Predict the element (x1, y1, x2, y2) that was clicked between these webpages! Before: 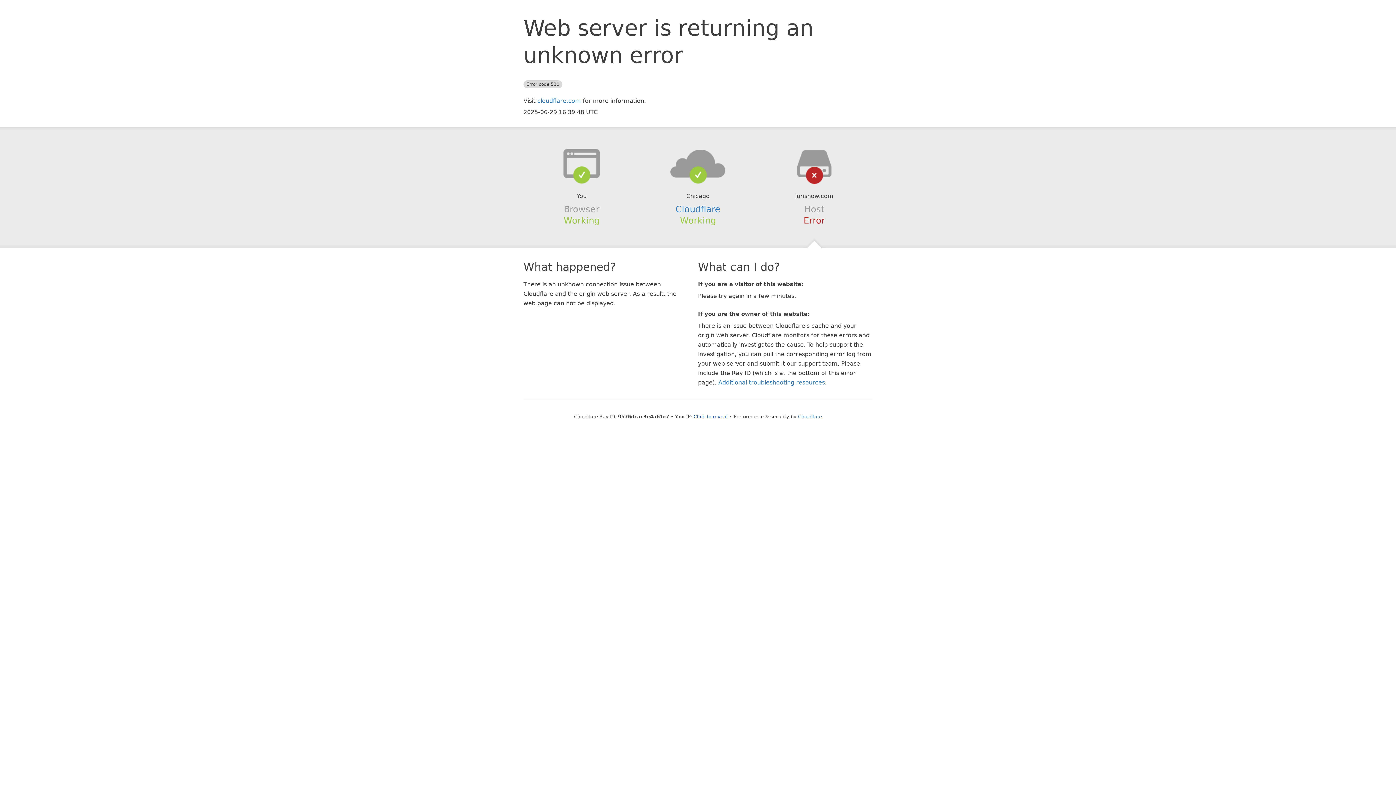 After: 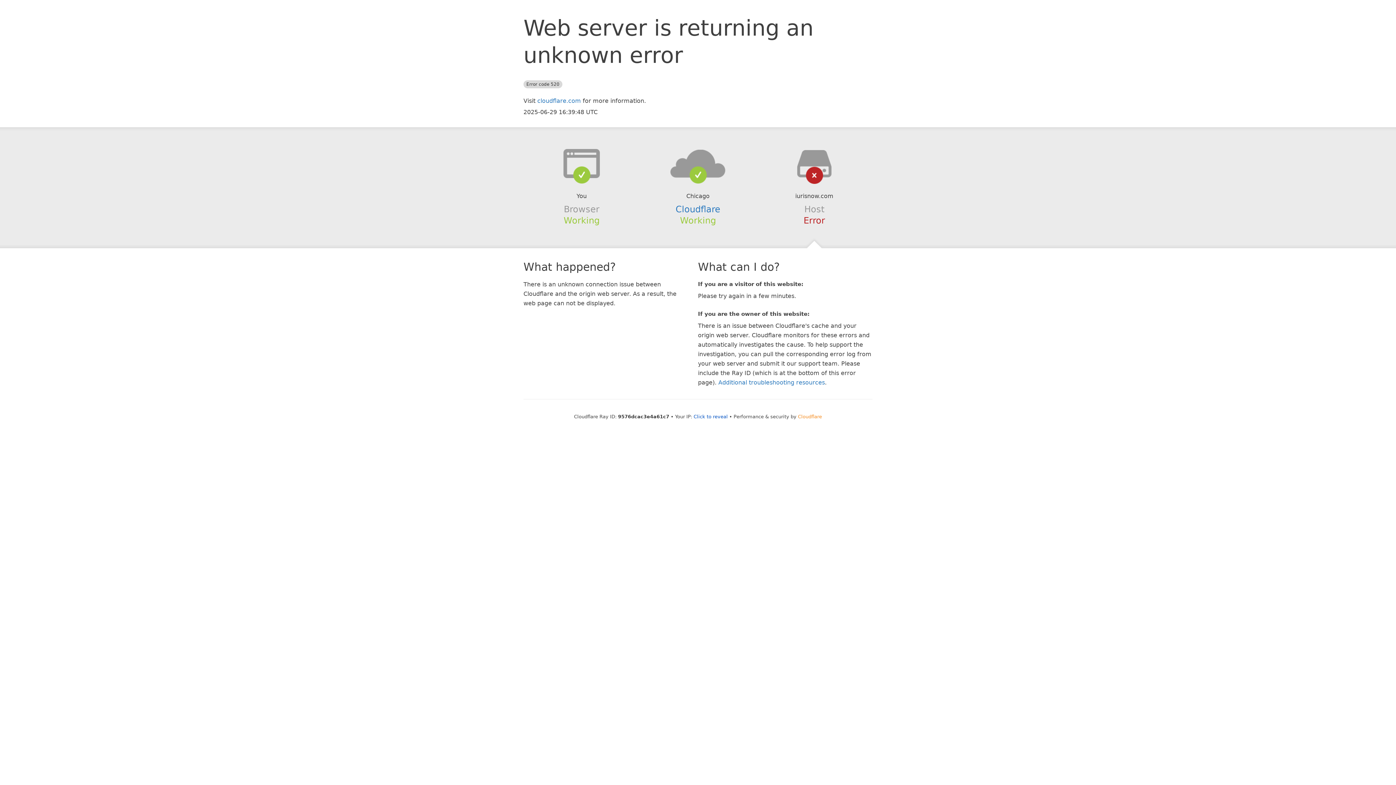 Action: bbox: (798, 414, 822, 419) label: Cloudflare